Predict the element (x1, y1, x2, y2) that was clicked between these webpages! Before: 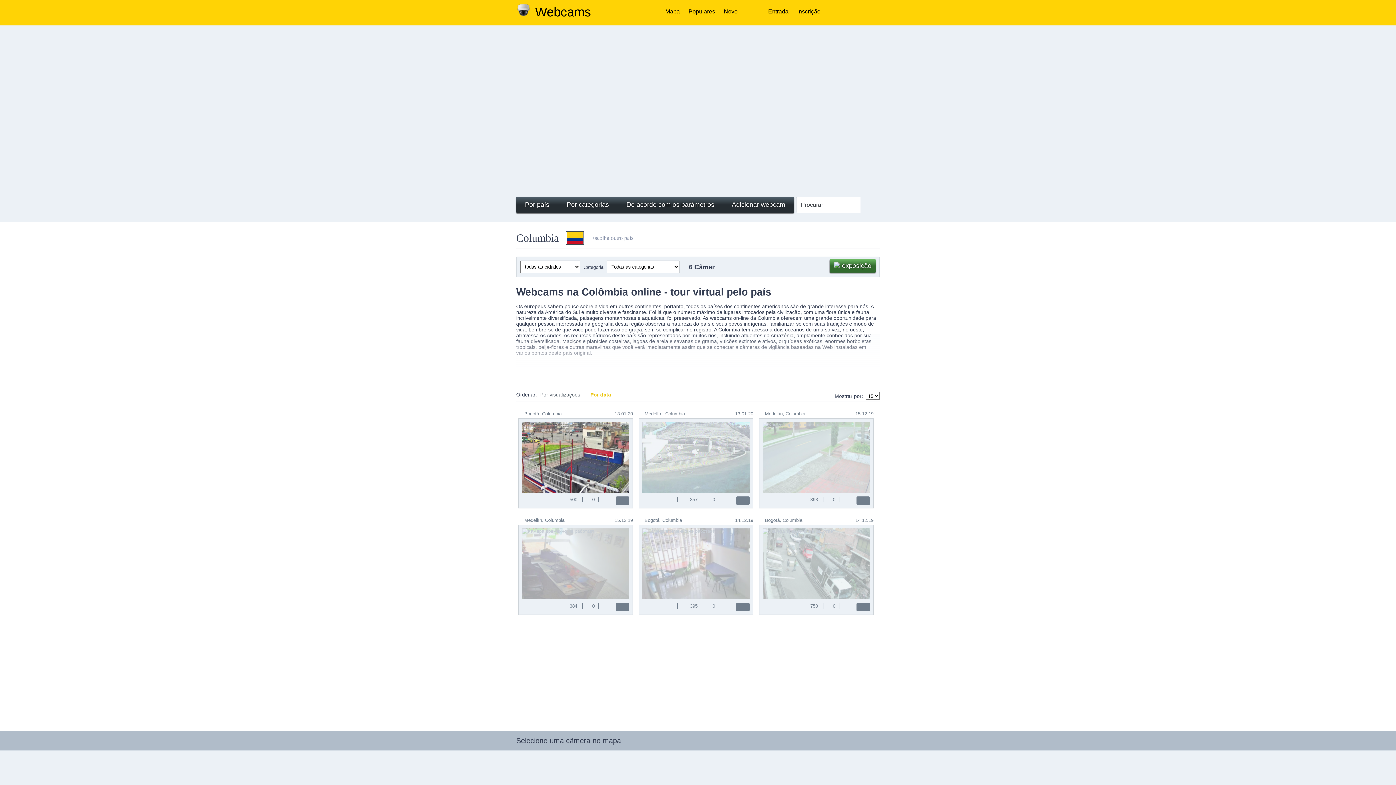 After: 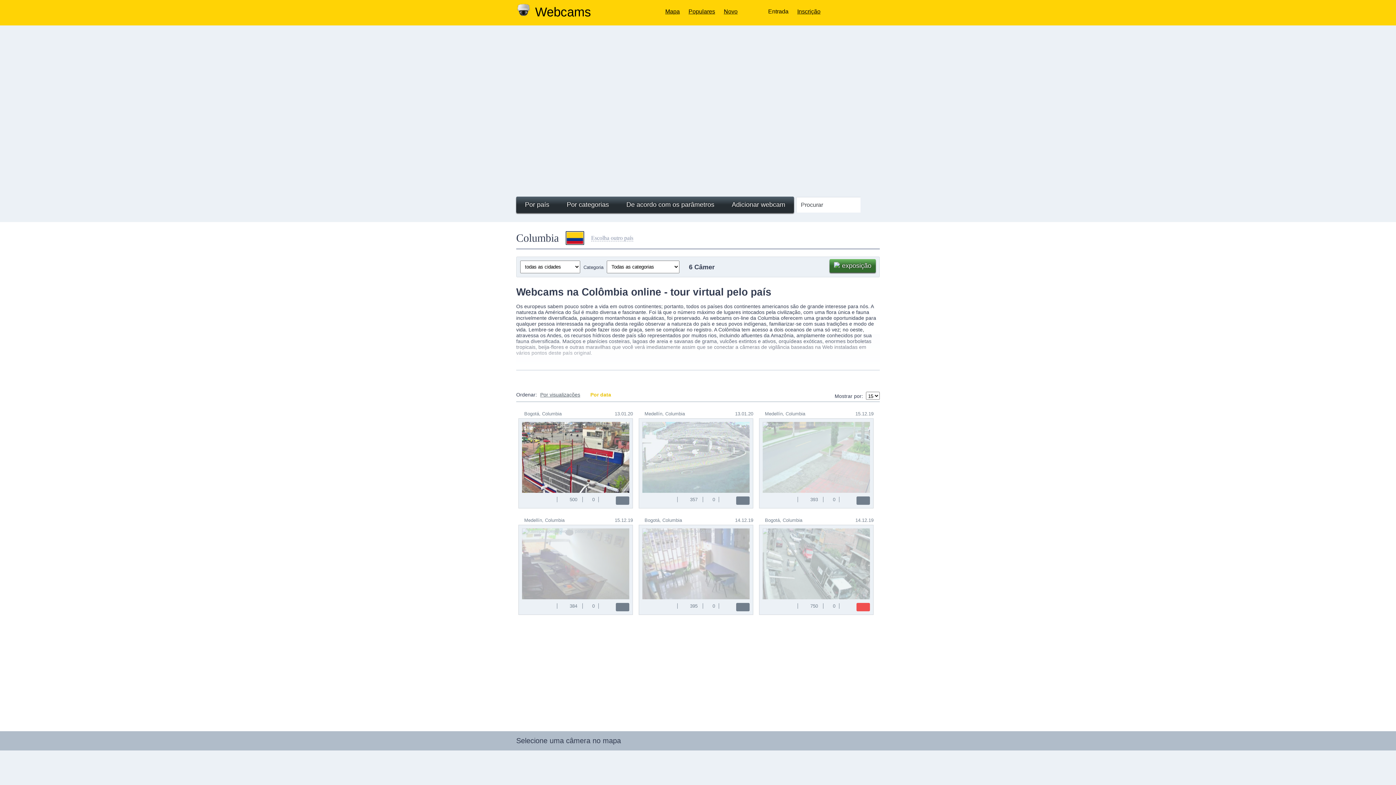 Action: bbox: (856, 603, 870, 611)